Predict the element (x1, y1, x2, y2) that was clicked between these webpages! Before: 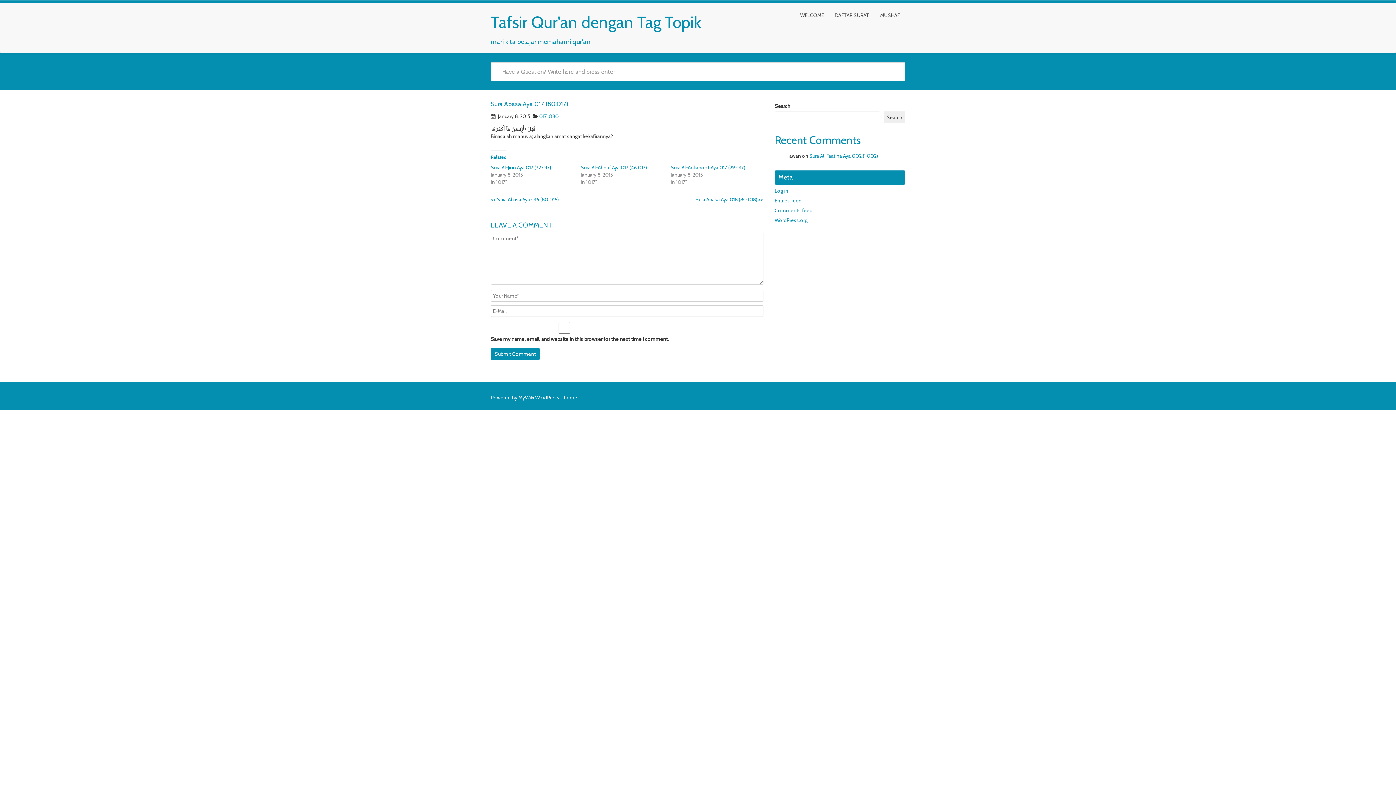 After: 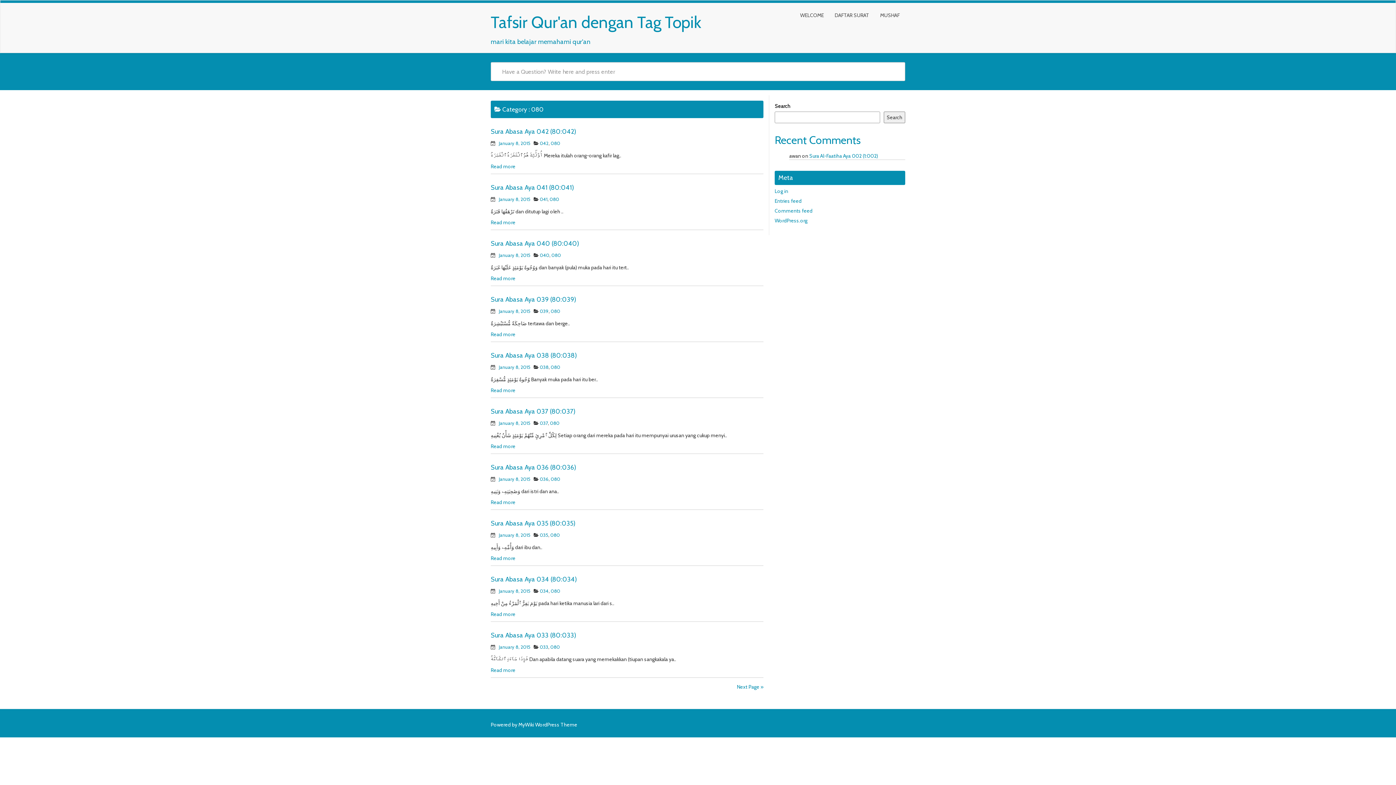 Action: label: 080 bbox: (548, 113, 558, 119)